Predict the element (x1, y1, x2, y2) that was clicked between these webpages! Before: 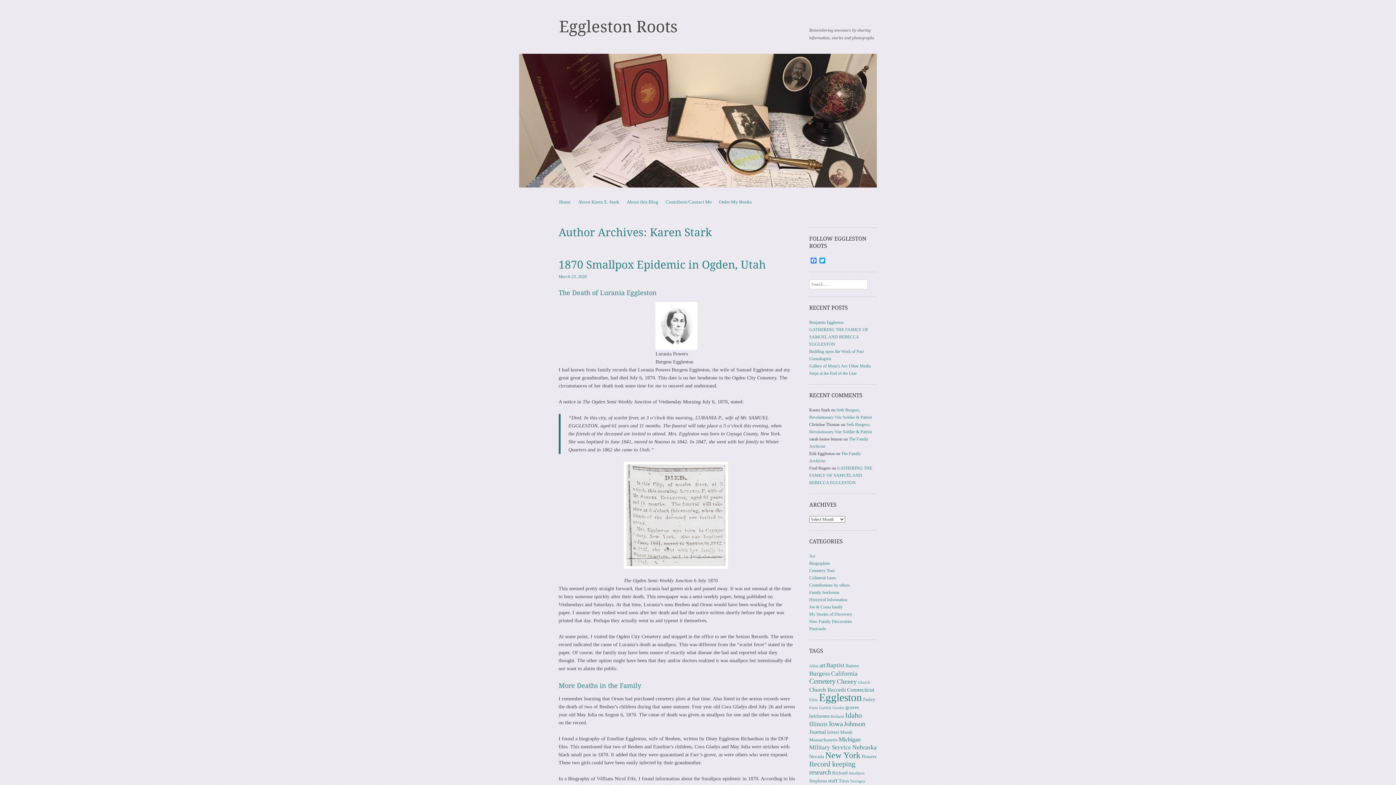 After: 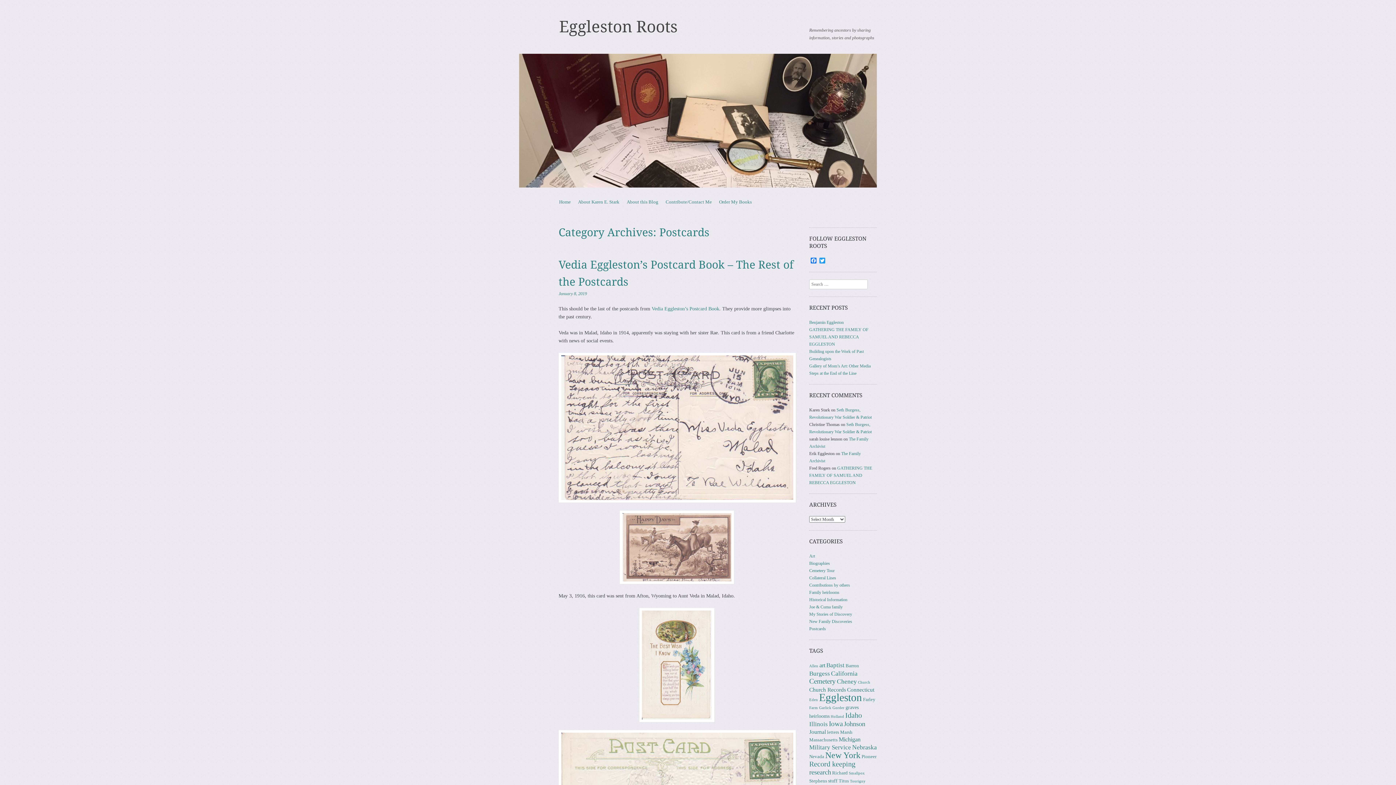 Action: label: Postcards bbox: (809, 626, 826, 631)